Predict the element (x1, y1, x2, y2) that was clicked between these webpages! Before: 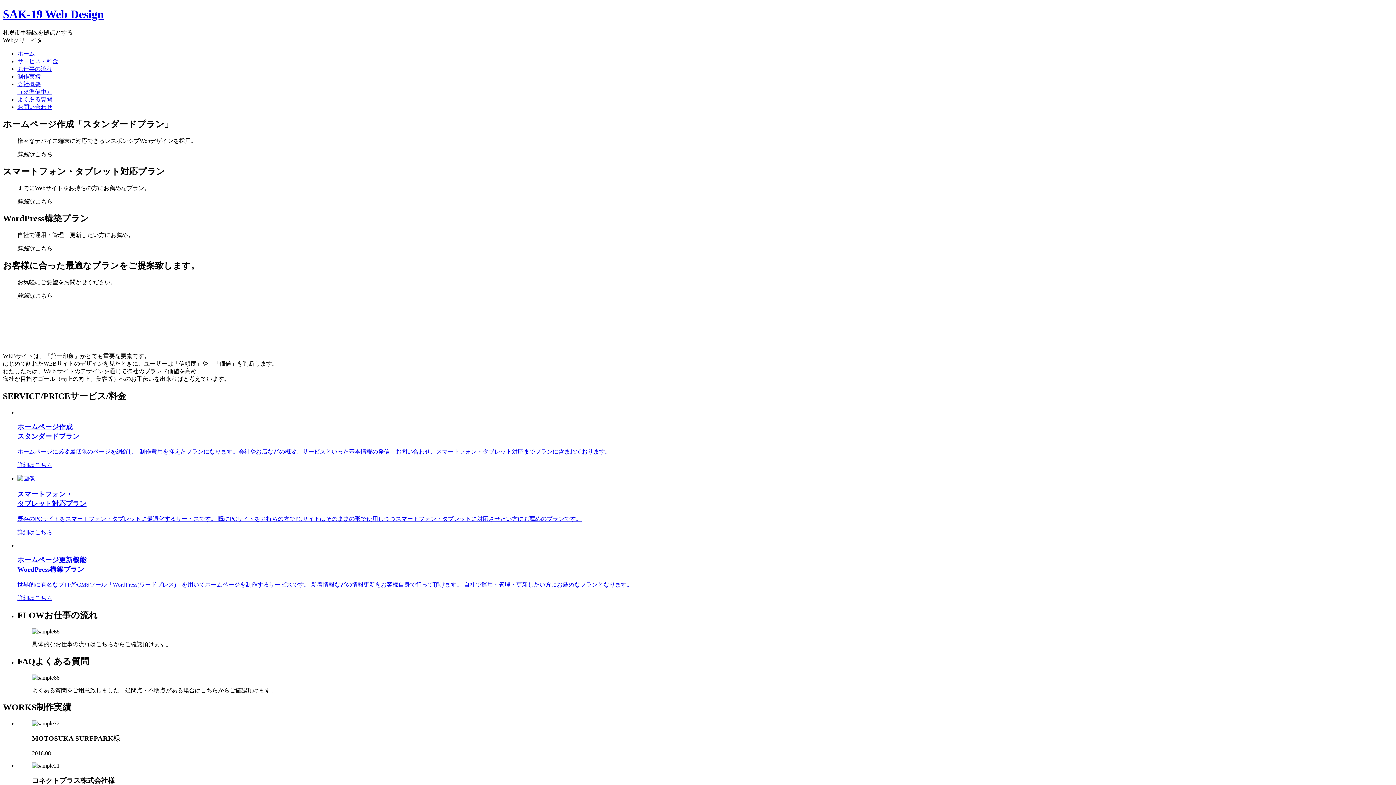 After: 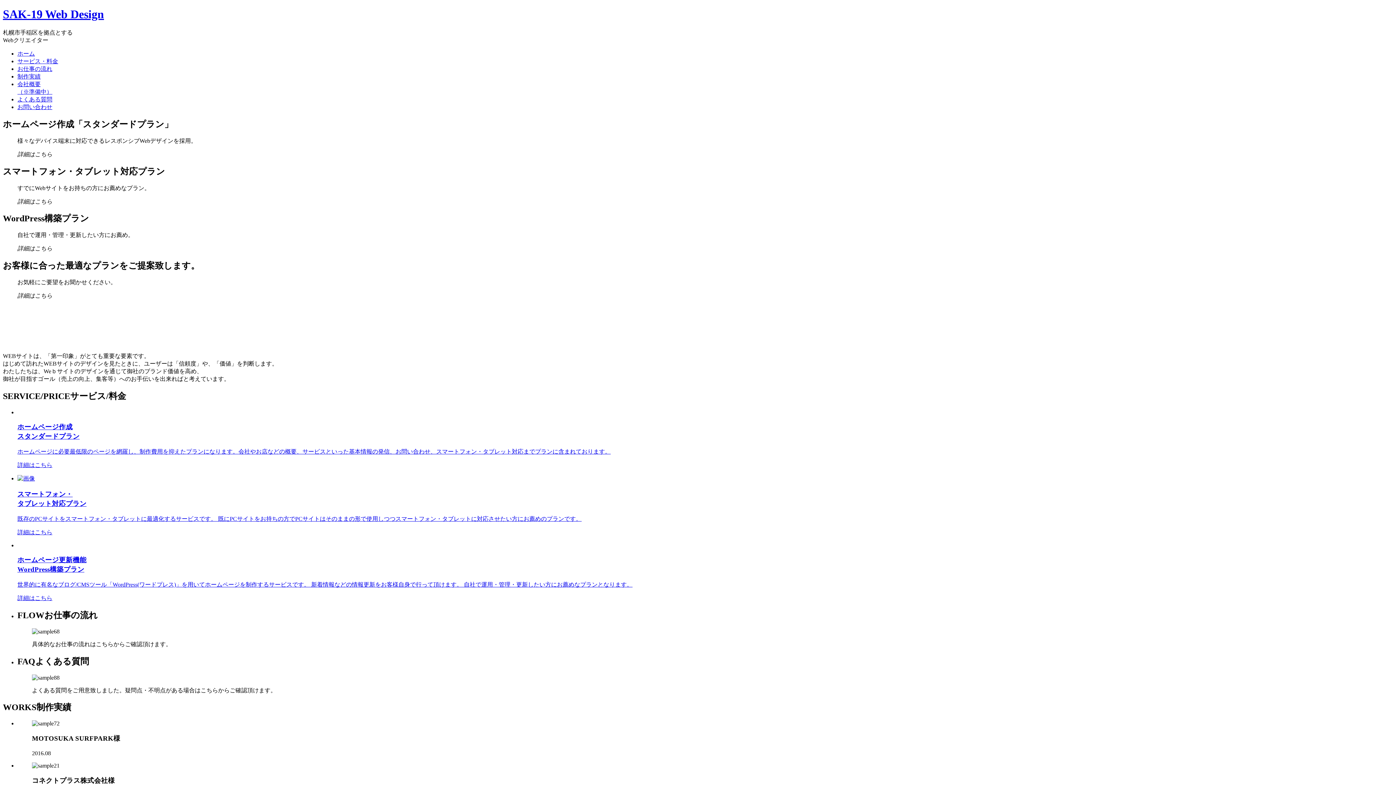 Action: bbox: (17, 422, 1393, 469) label: ホームページ作成
スタンダードプラン

ホームページに必要最低限のページを網羅し、制作費用を抑えたプランになります。会社やお店などの概要、サービスといった基本情報の発信、お問い合わせ、スマートフォン・タブレット対応までプランに含まれております。

詳細はこちら